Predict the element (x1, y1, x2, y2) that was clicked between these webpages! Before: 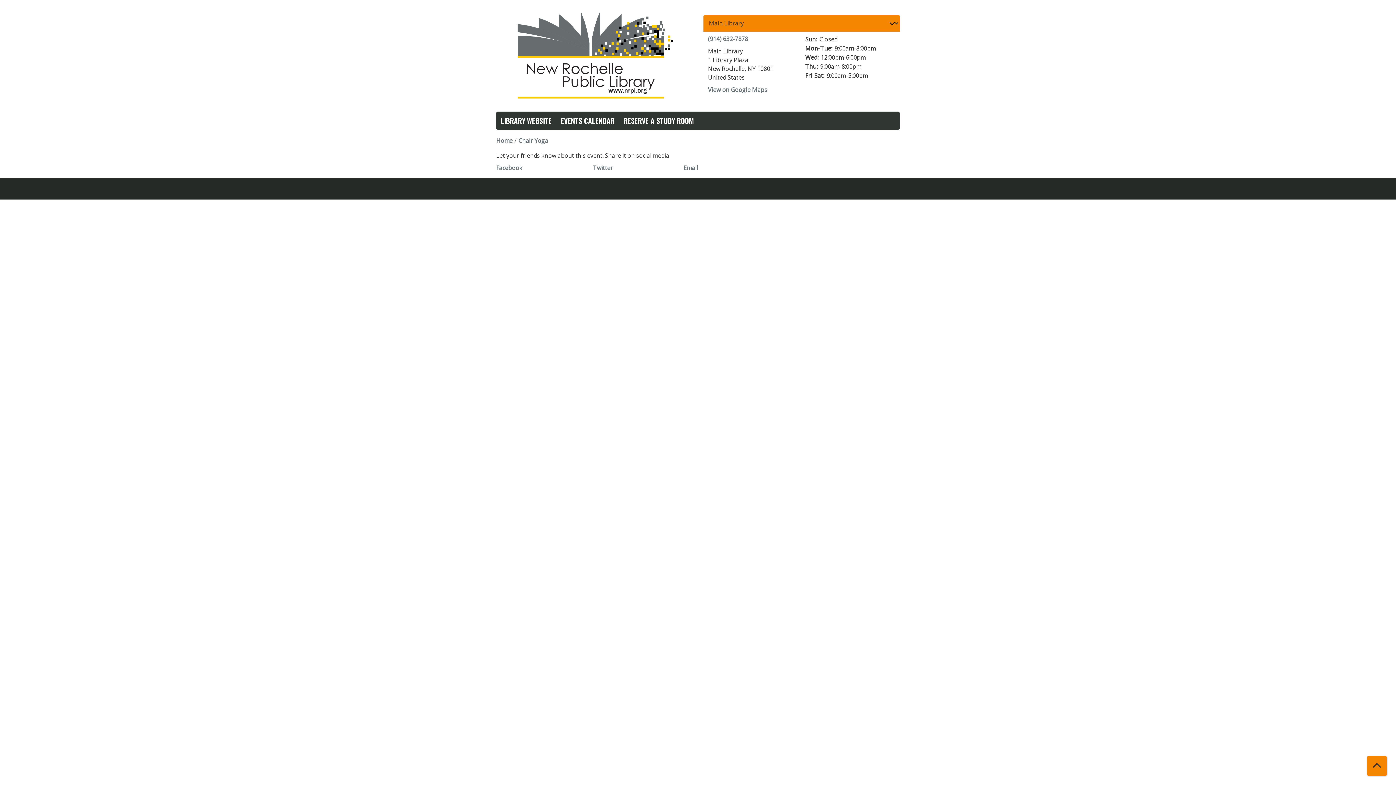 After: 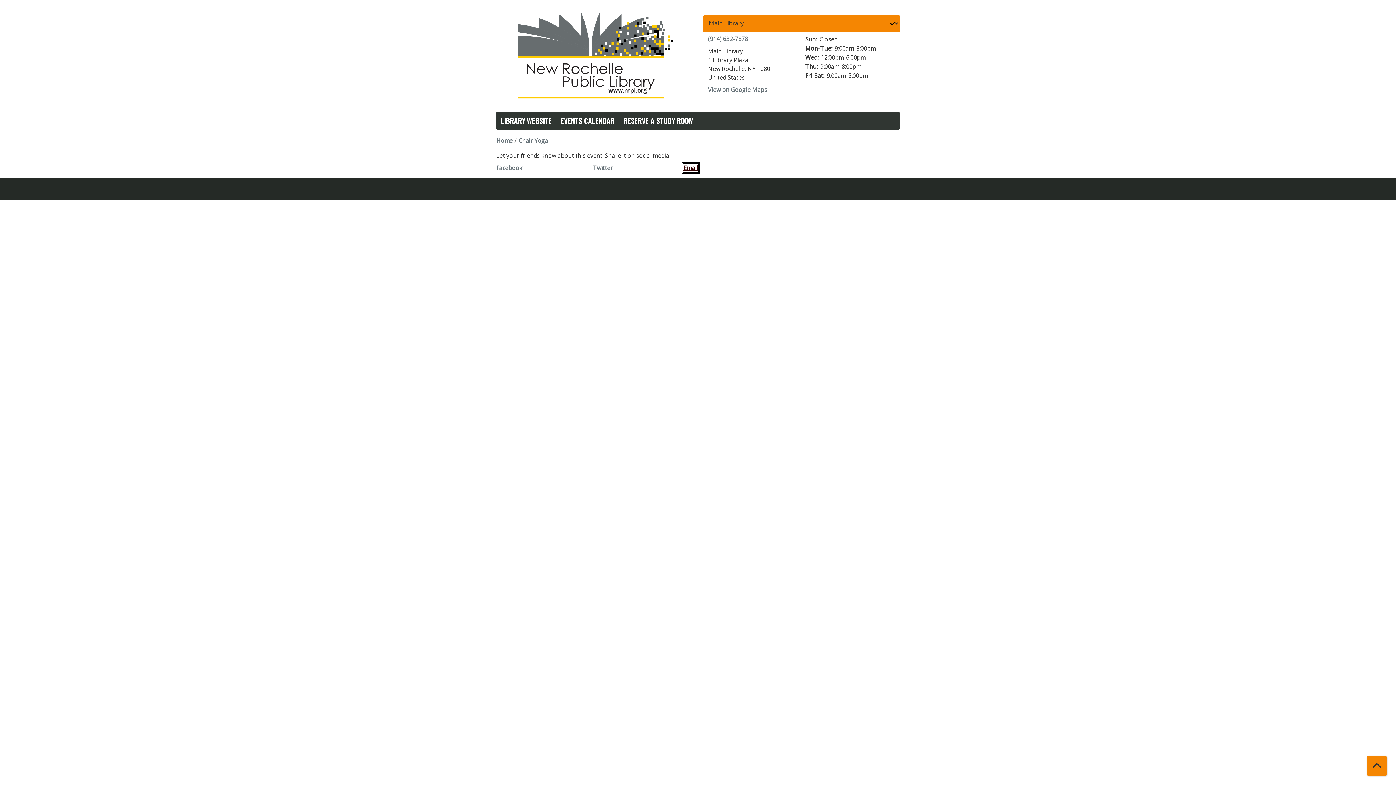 Action: bbox: (683, 164, 698, 172) label: Email